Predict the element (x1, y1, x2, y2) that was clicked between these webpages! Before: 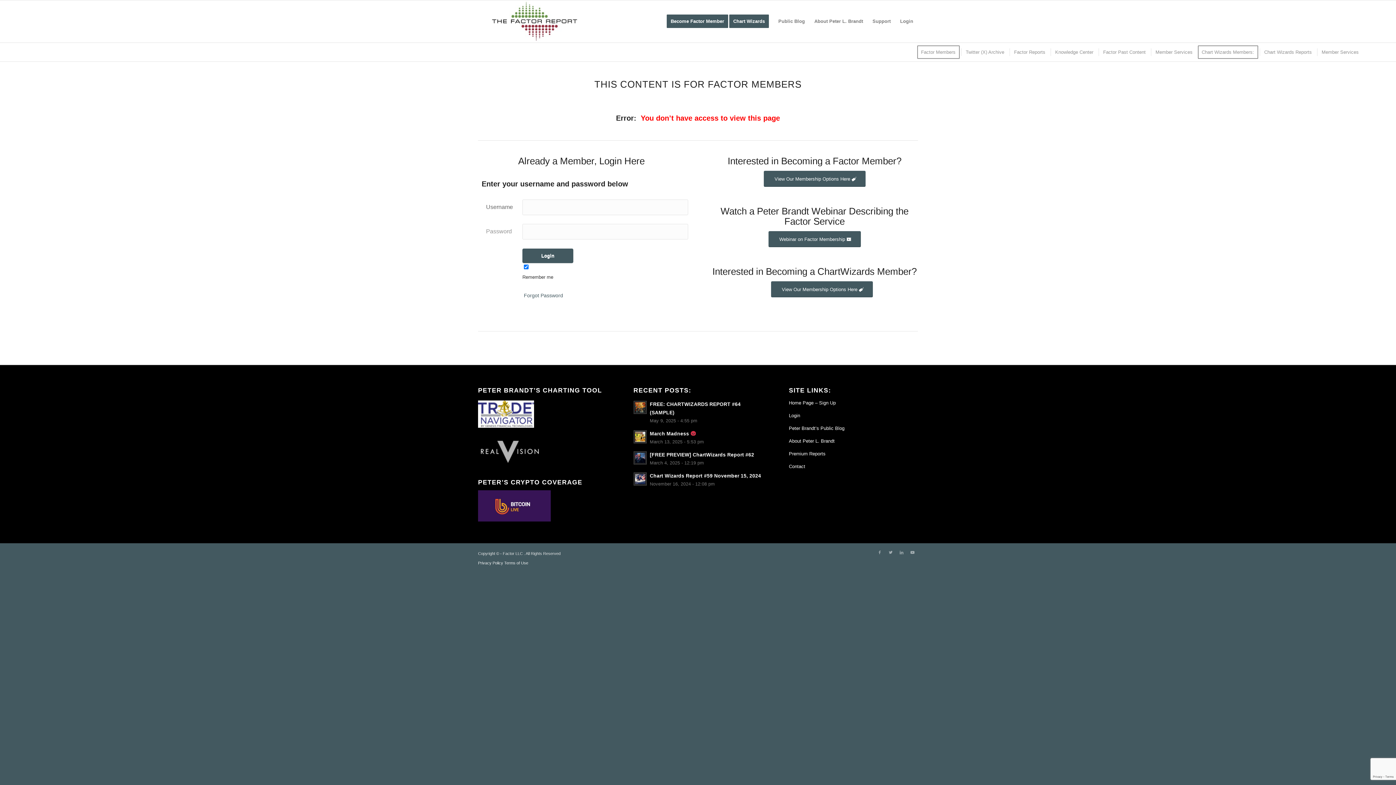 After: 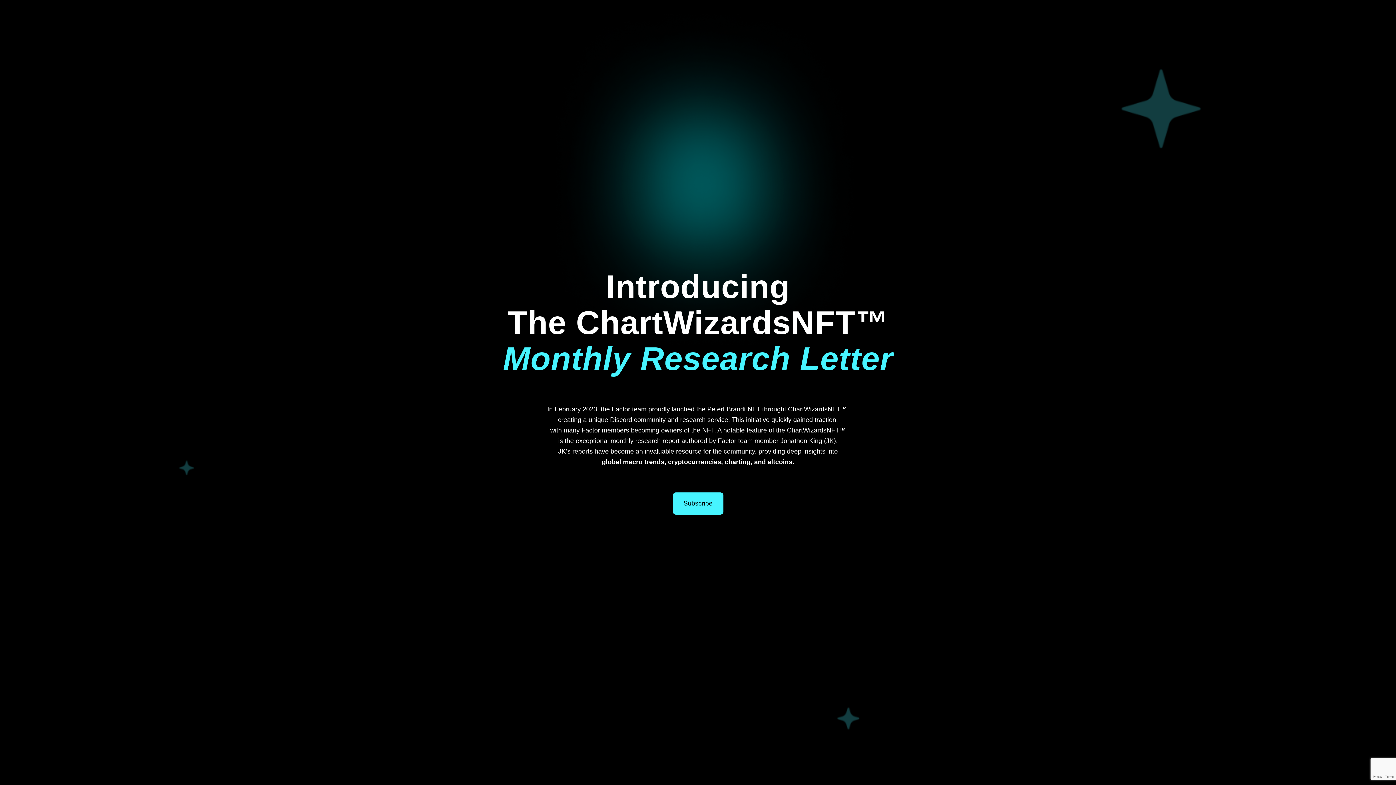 Action: bbox: (771, 281, 872, 297) label: View Our Membership Options Here